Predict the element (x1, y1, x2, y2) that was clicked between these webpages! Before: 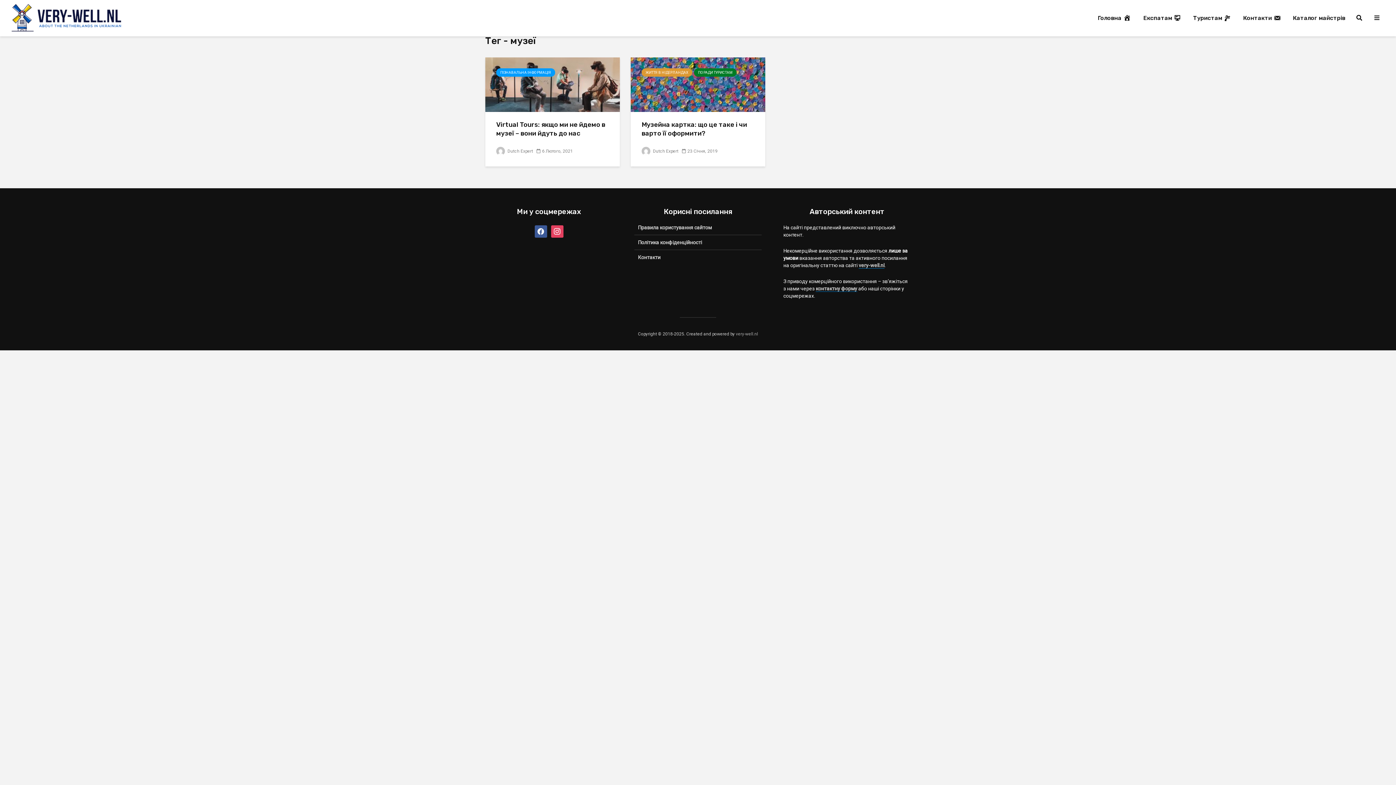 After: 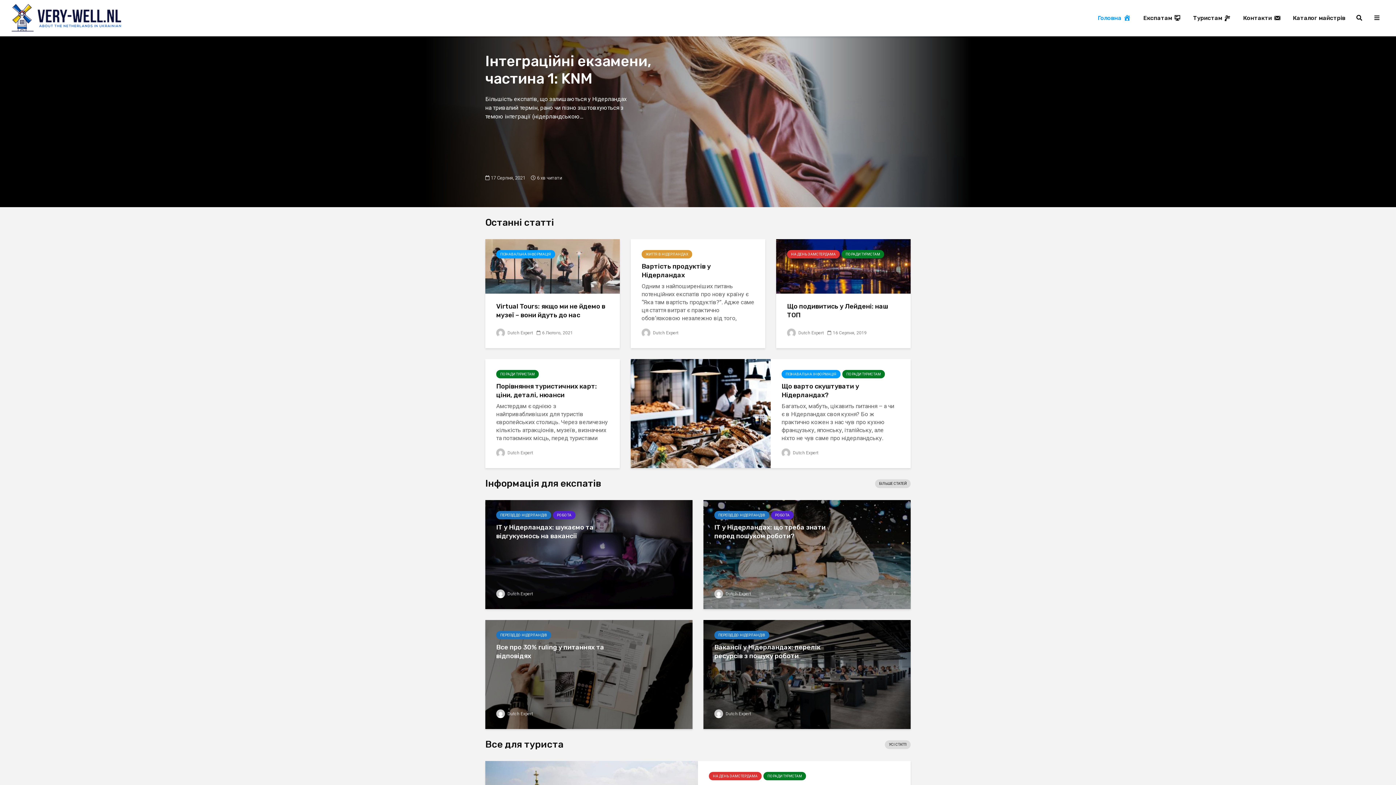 Action: bbox: (10, 14, 122, 21)